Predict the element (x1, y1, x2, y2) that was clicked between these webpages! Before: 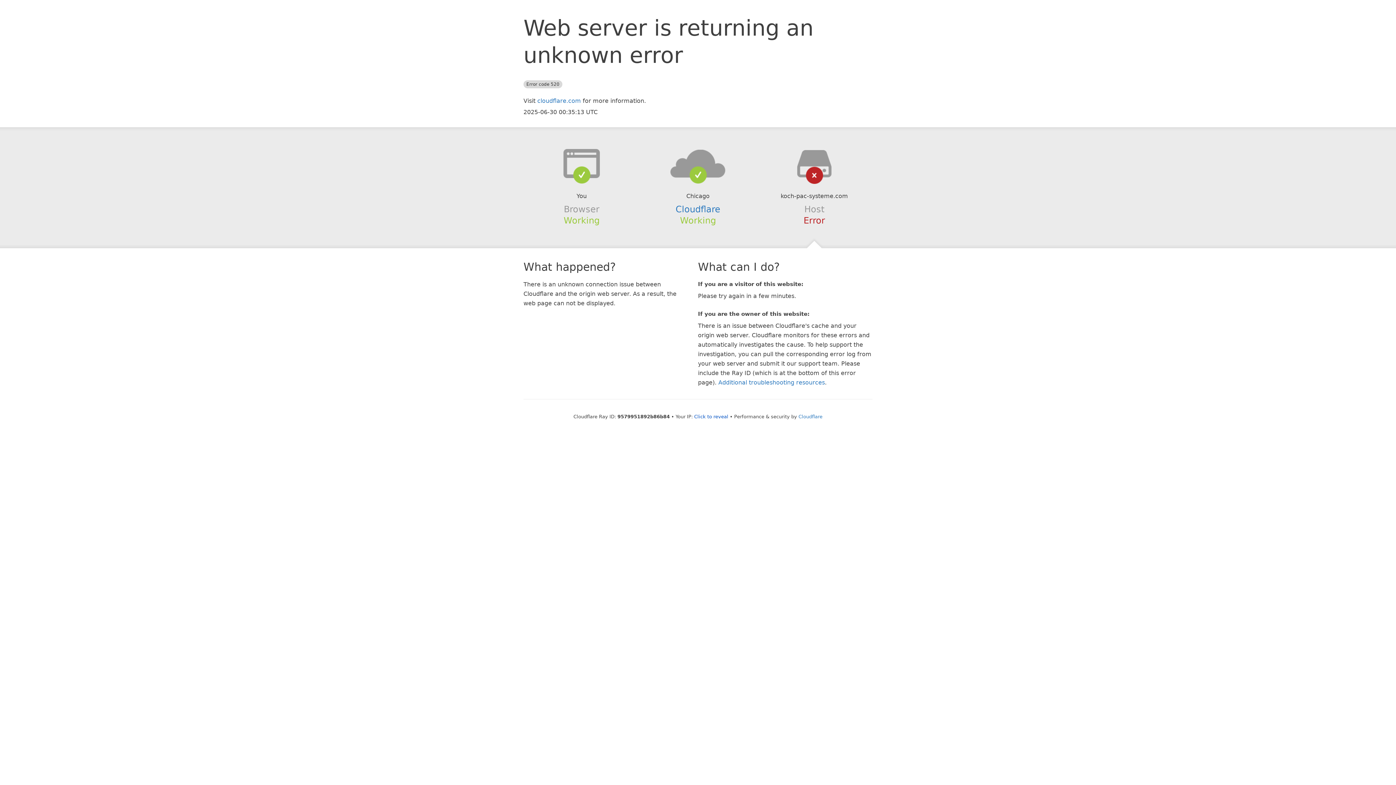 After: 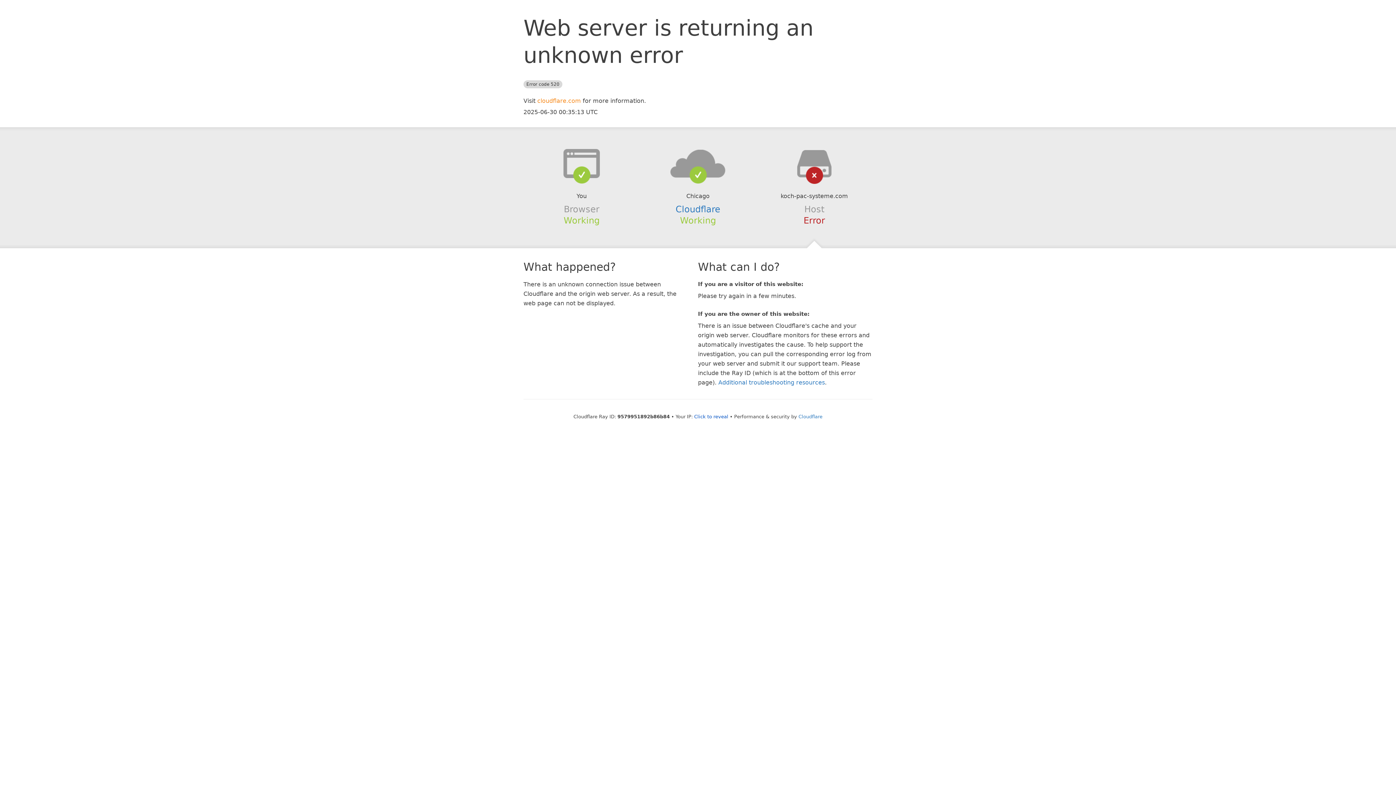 Action: bbox: (537, 97, 581, 104) label: cloudflare.com